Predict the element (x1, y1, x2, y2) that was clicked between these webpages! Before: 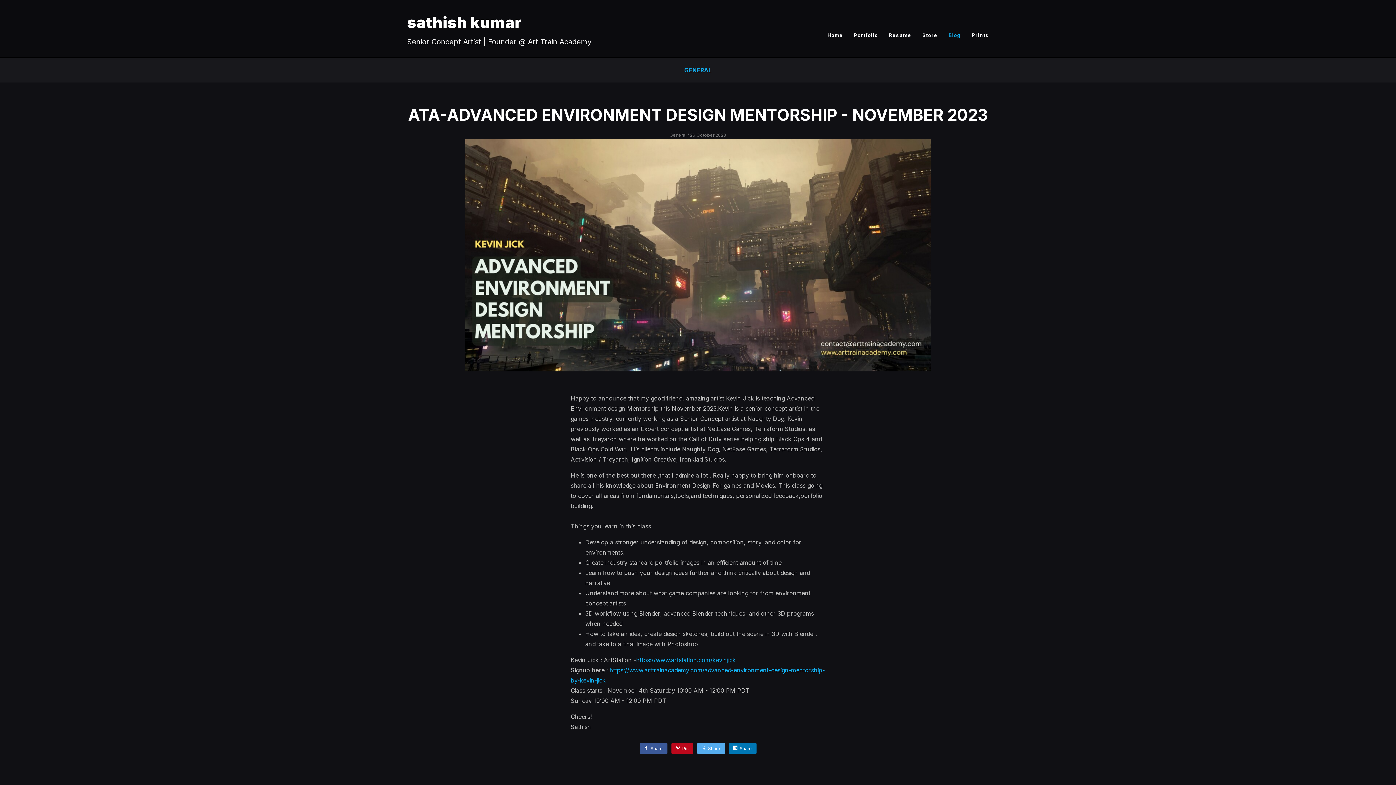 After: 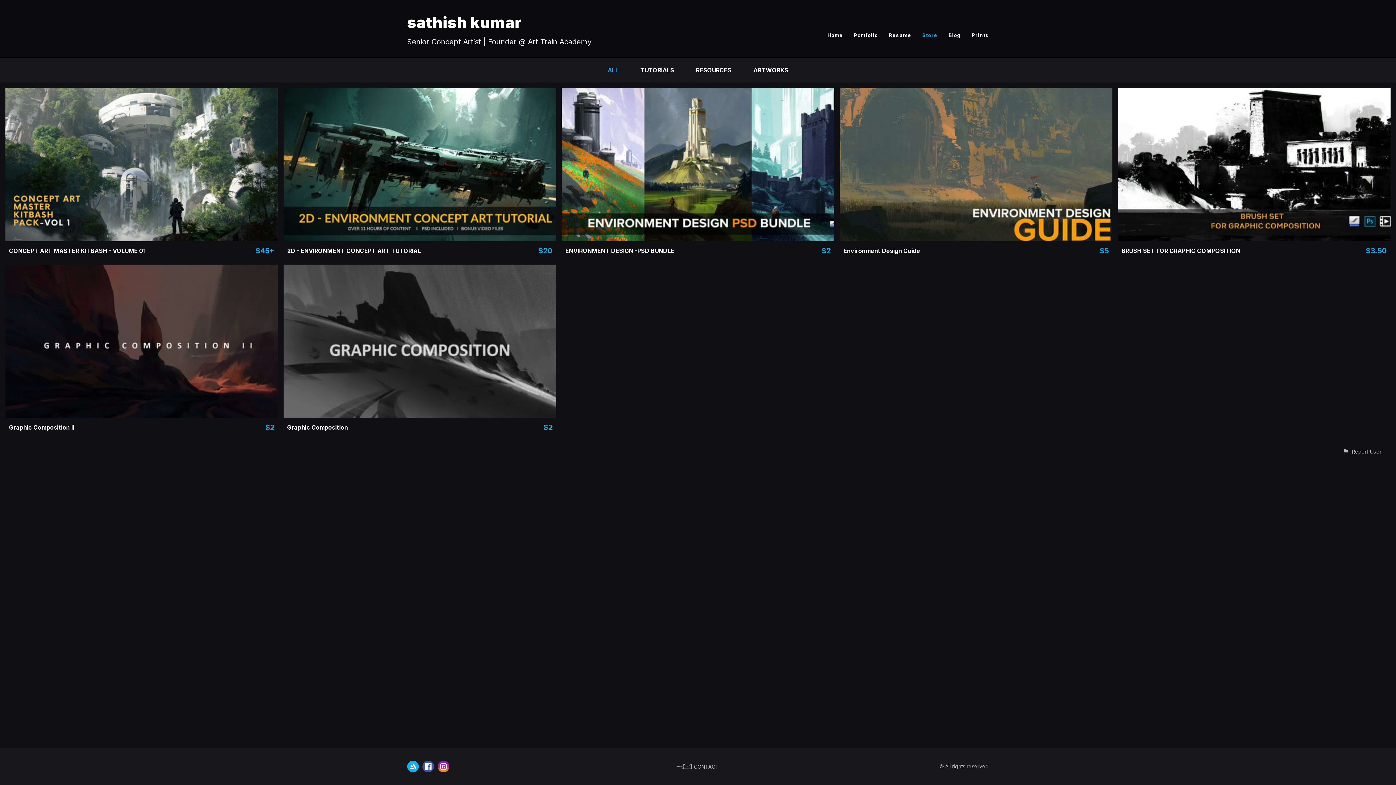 Action: label: Store bbox: (922, 32, 937, 38)